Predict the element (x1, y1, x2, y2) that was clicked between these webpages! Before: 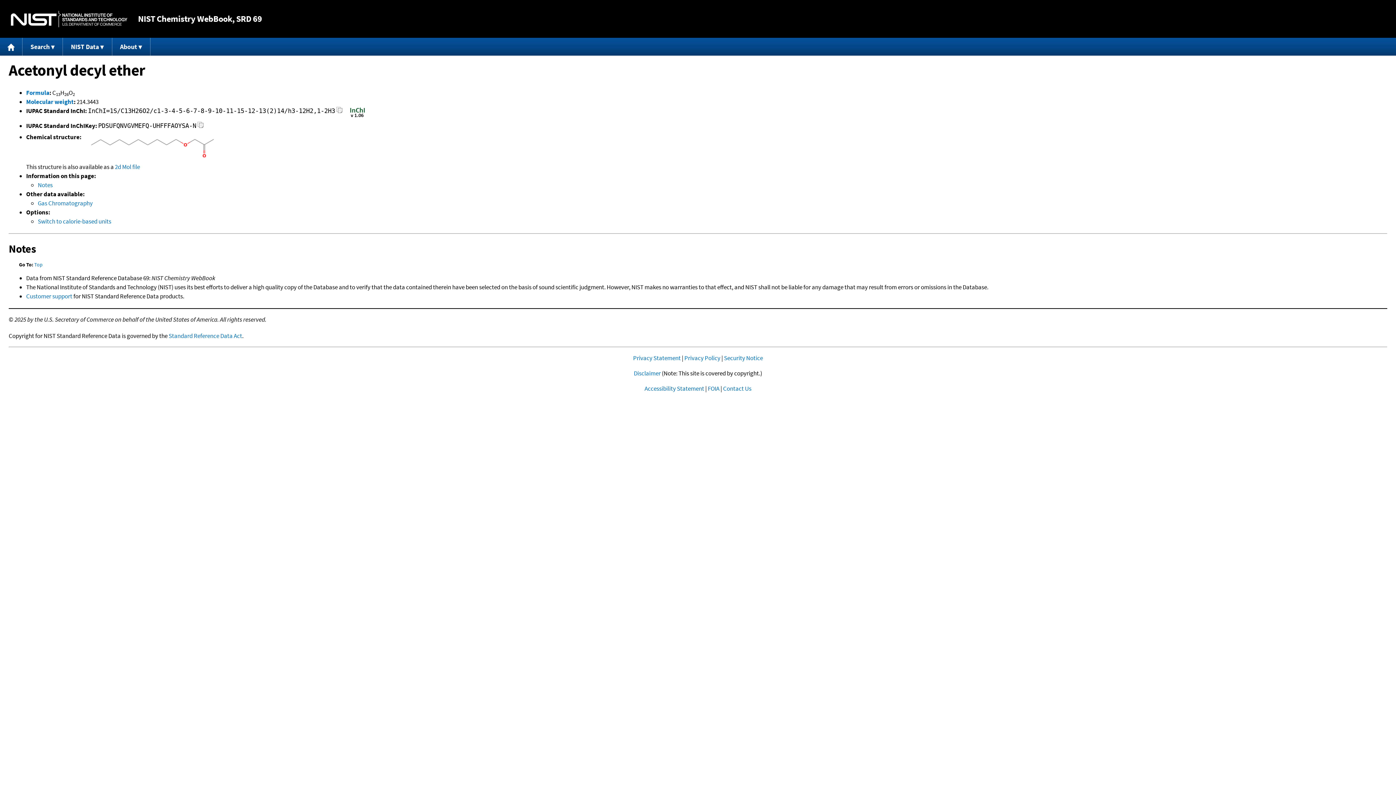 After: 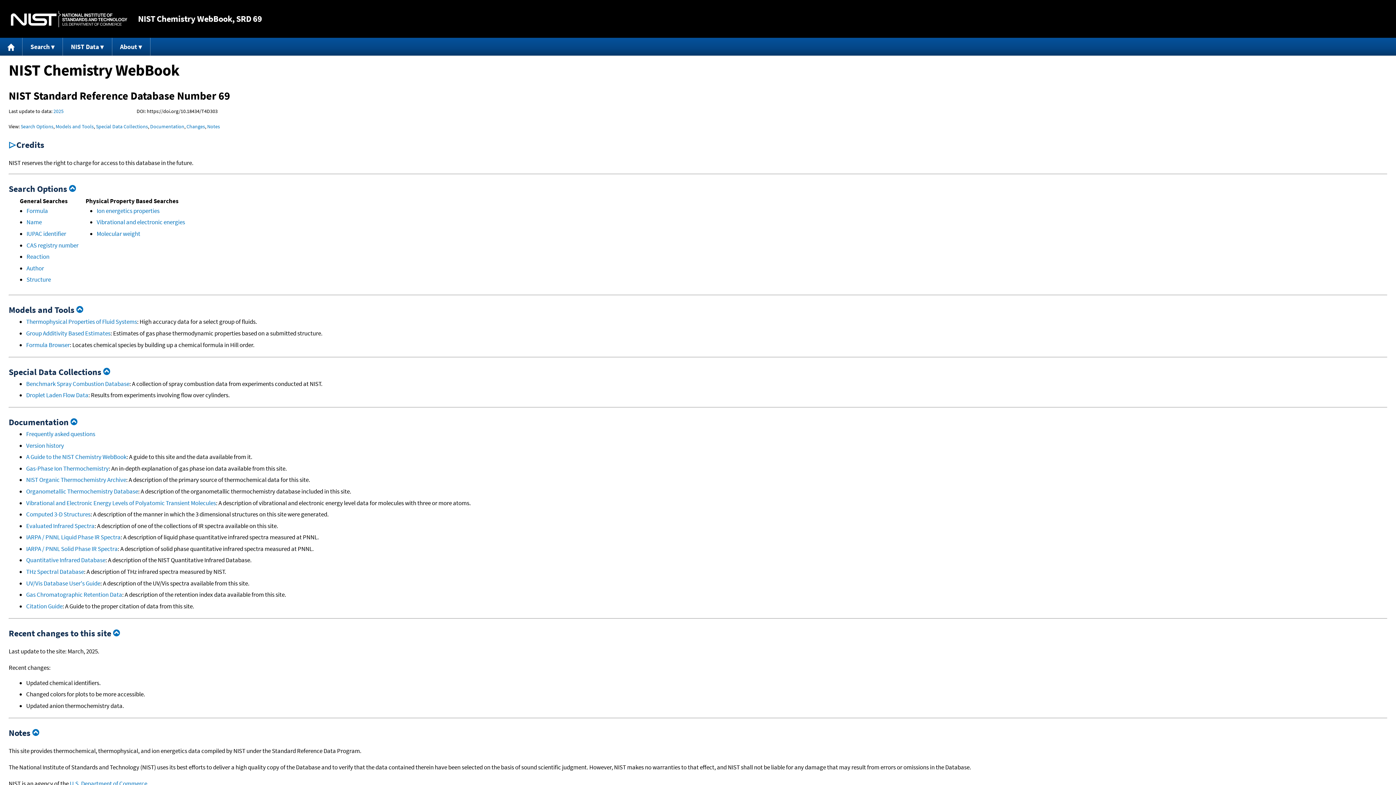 Action: label: Home bbox: (0, 37, 22, 55)